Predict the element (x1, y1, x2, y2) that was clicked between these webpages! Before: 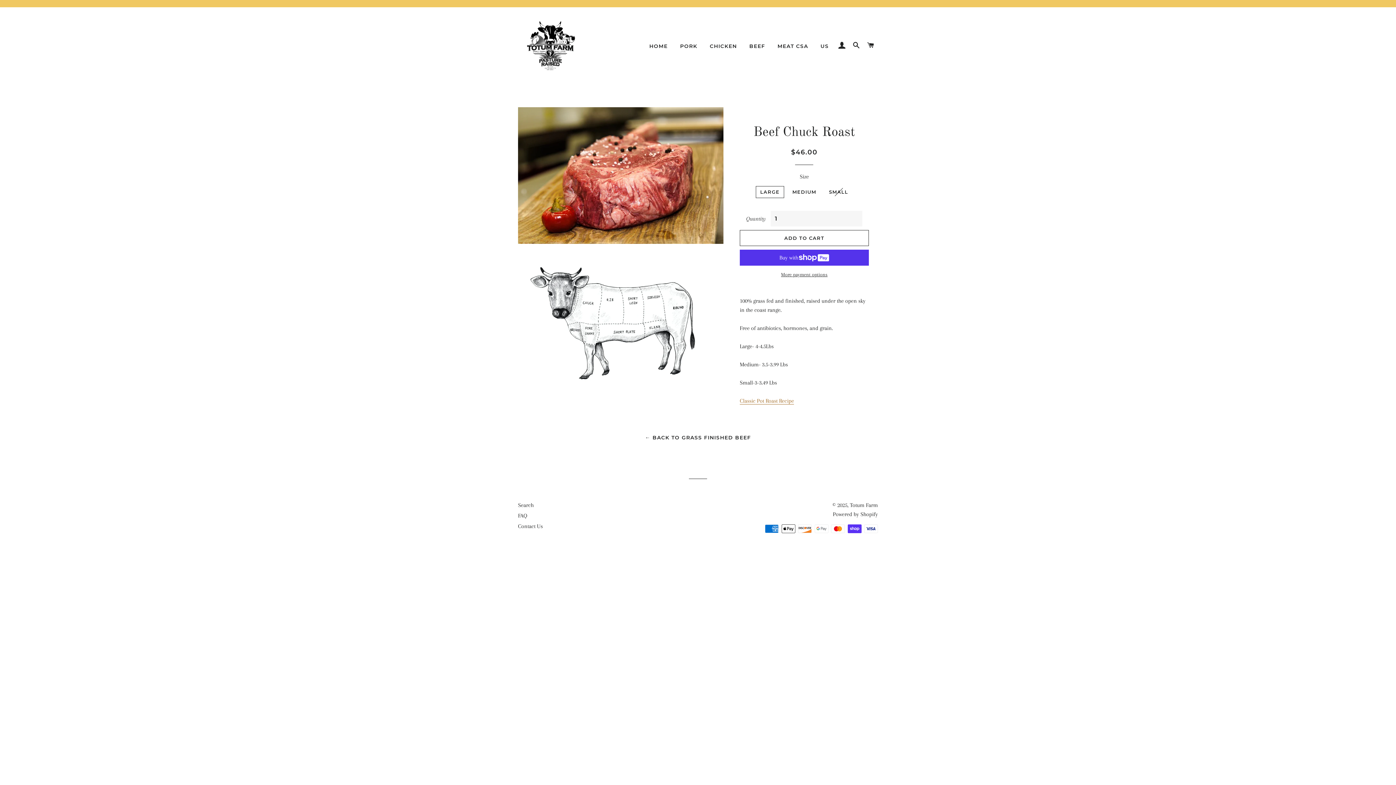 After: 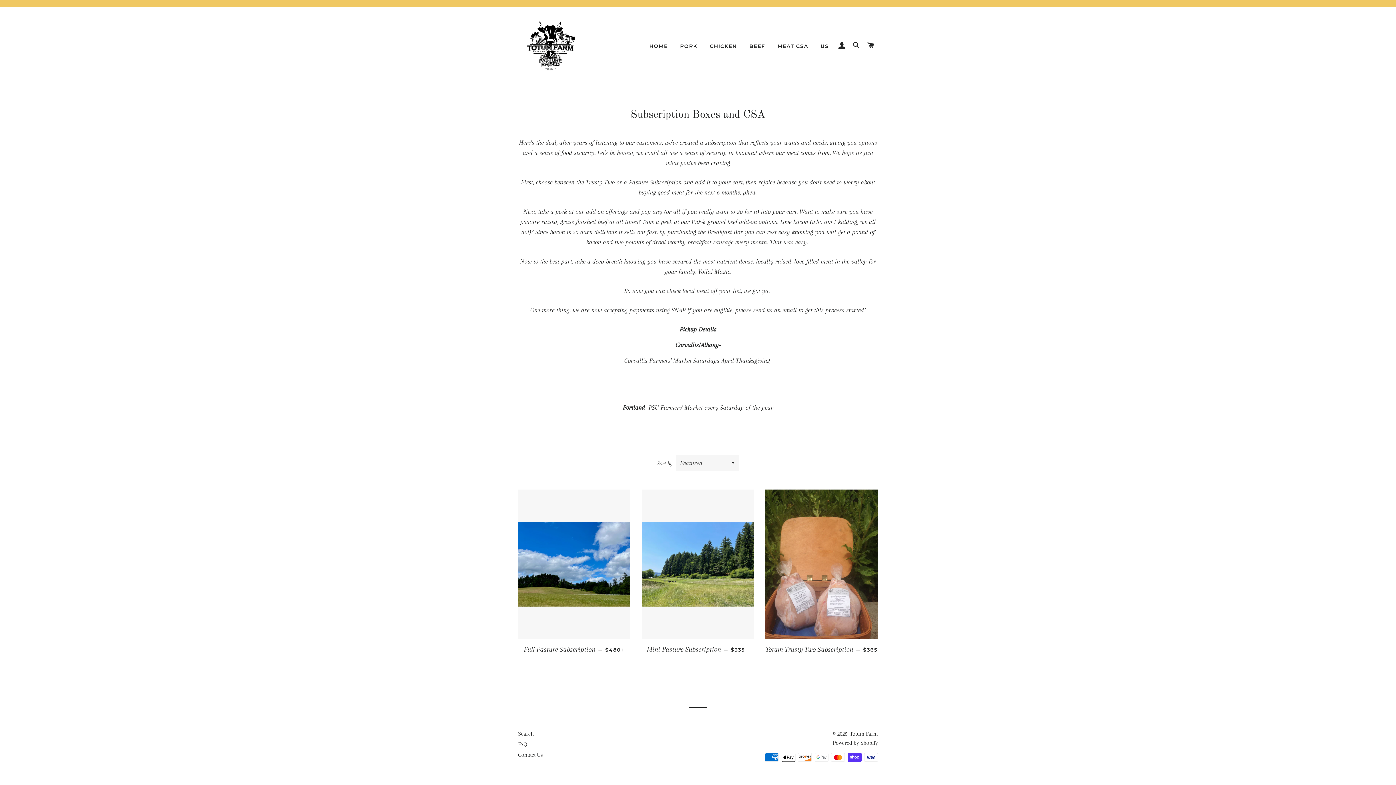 Action: label: MEAT CSA bbox: (772, 37, 813, 55)